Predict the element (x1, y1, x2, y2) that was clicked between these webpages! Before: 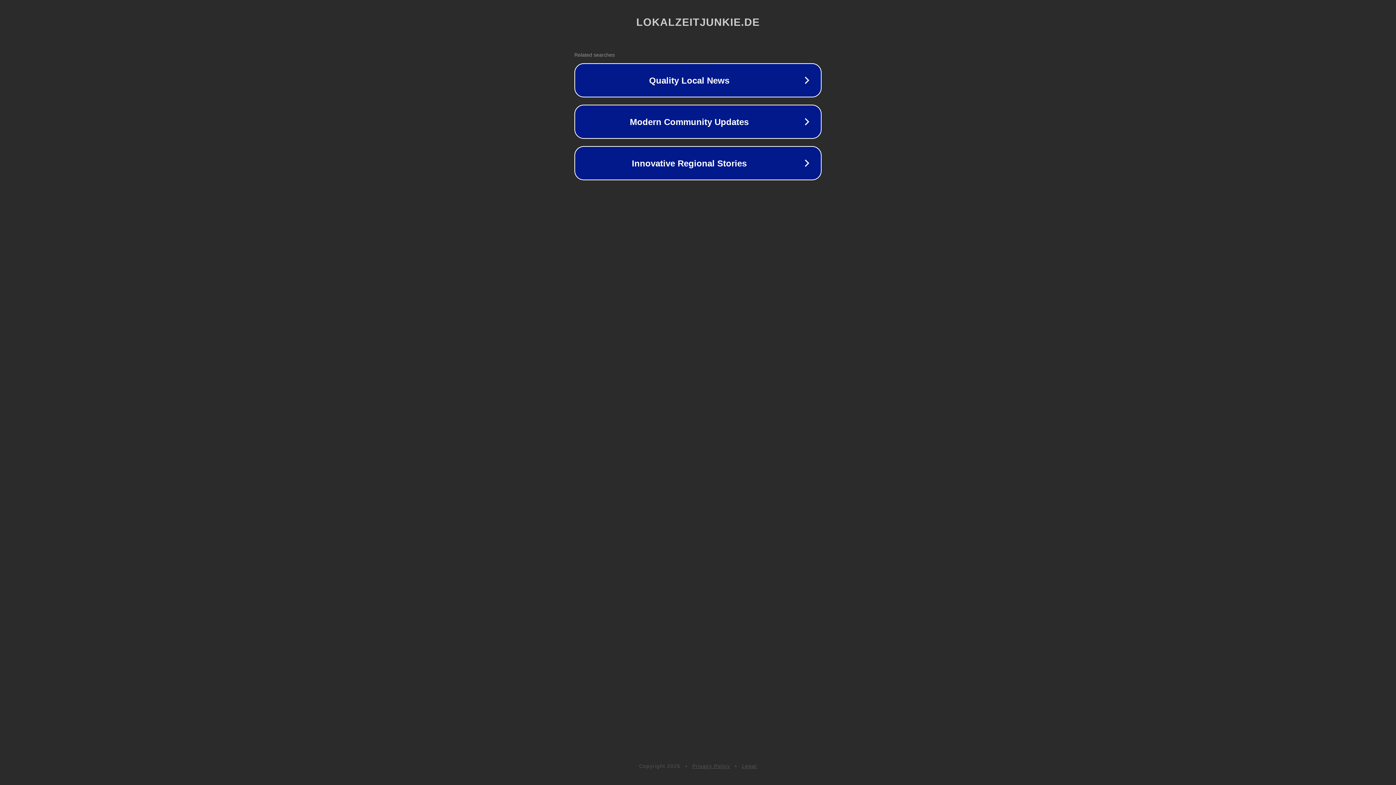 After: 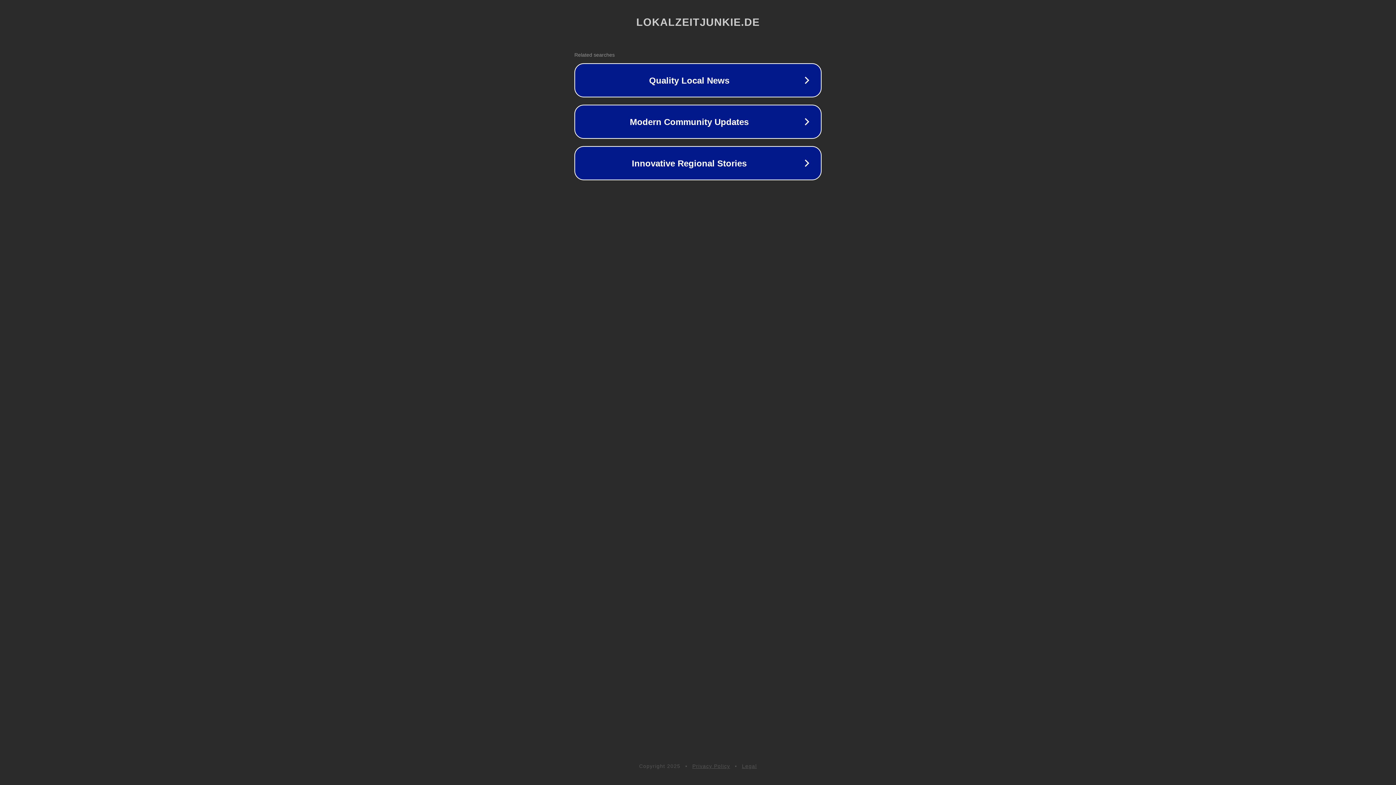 Action: label: Privacy Policy bbox: (692, 763, 730, 769)